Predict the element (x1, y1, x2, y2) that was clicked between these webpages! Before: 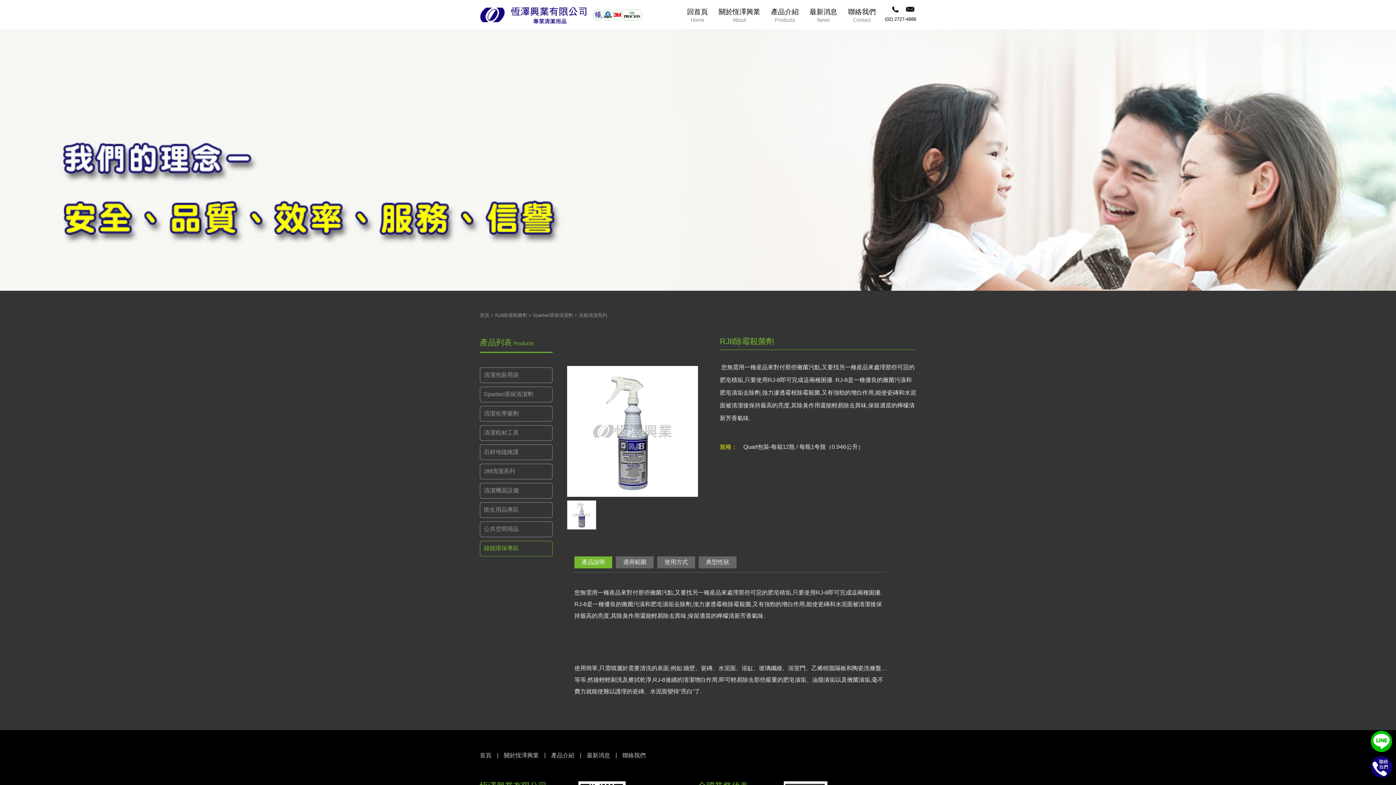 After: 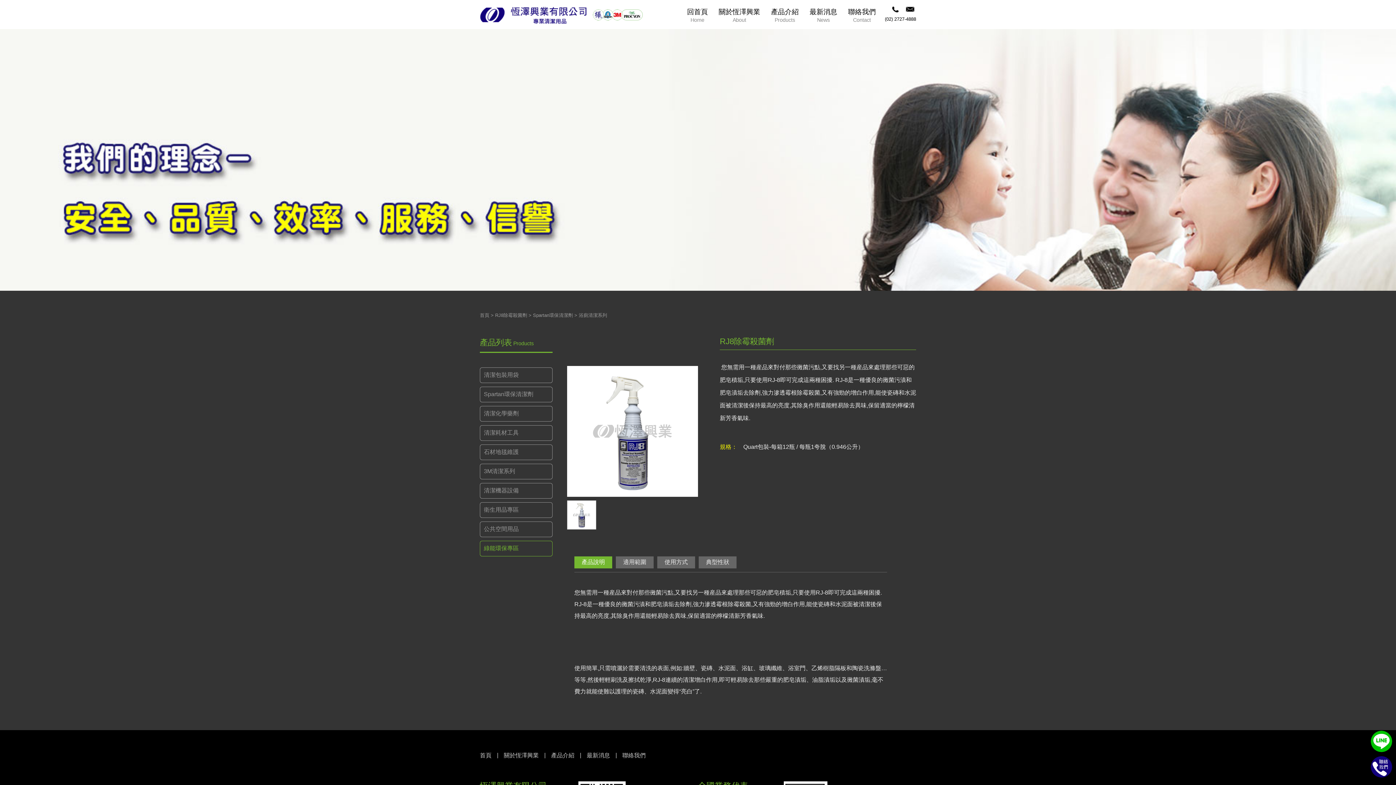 Action: bbox: (885, 16, 916, 21) label: (02) 2727-4888